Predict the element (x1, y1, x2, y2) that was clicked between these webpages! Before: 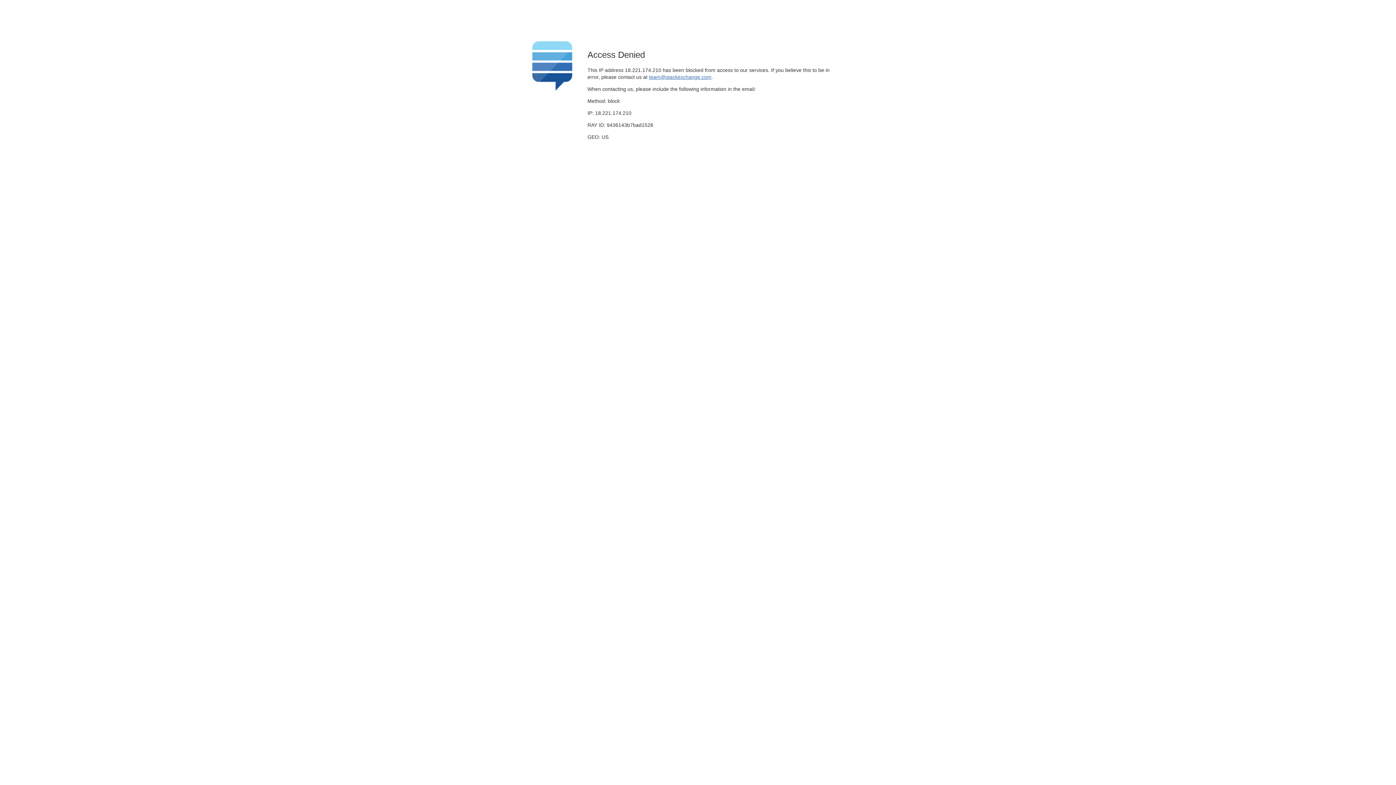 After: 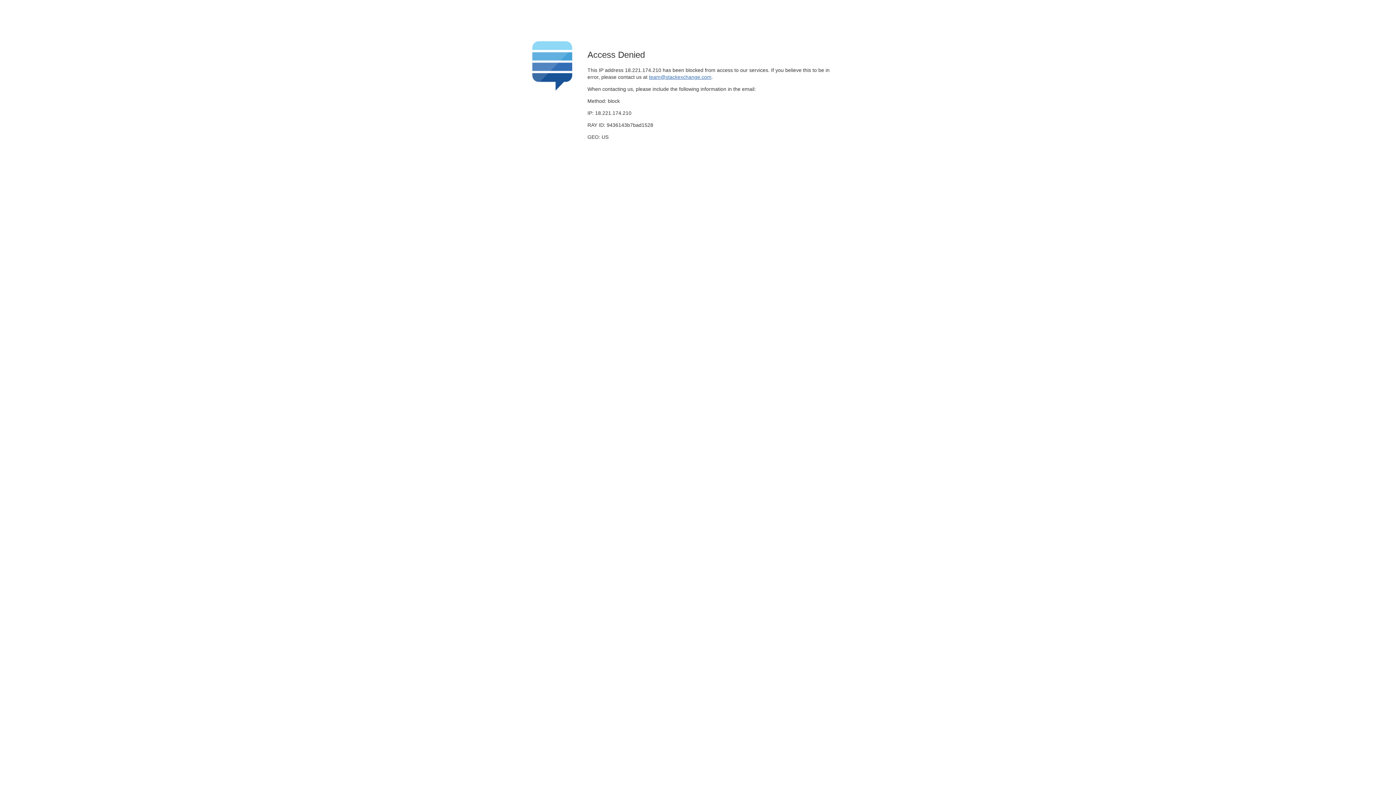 Action: label: team@stackexchange.com bbox: (649, 74, 711, 79)